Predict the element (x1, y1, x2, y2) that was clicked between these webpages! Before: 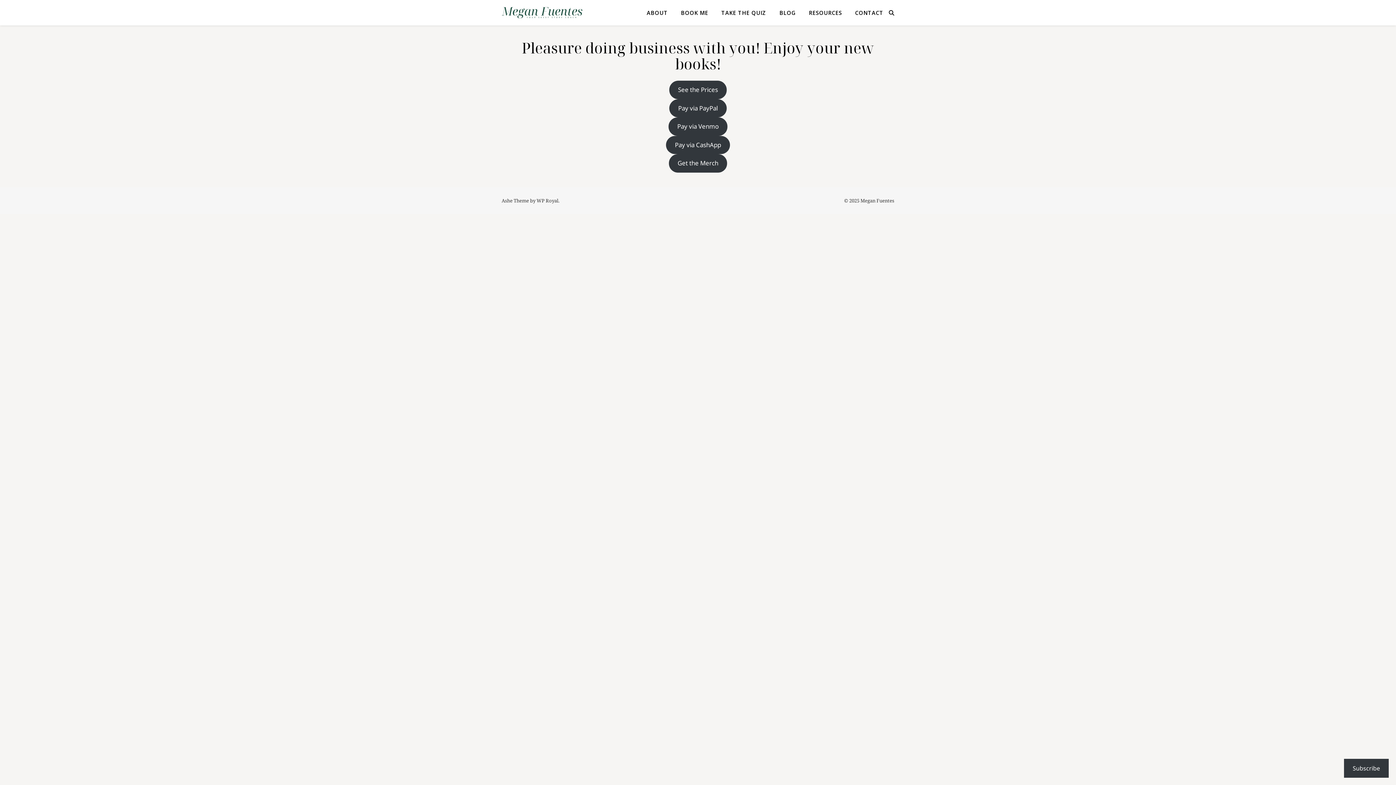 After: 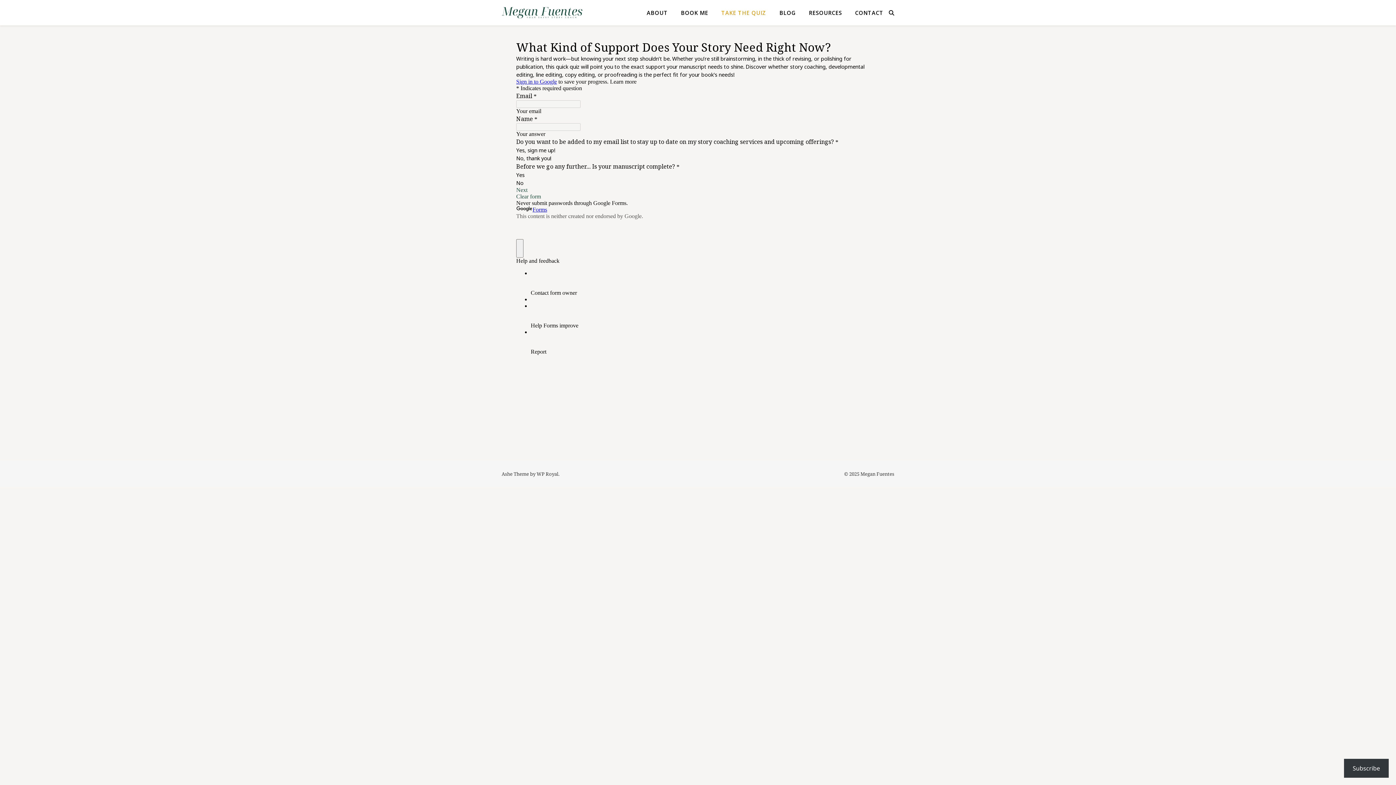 Action: bbox: (715, 0, 772, 25) label: TAKE THE QUIZ